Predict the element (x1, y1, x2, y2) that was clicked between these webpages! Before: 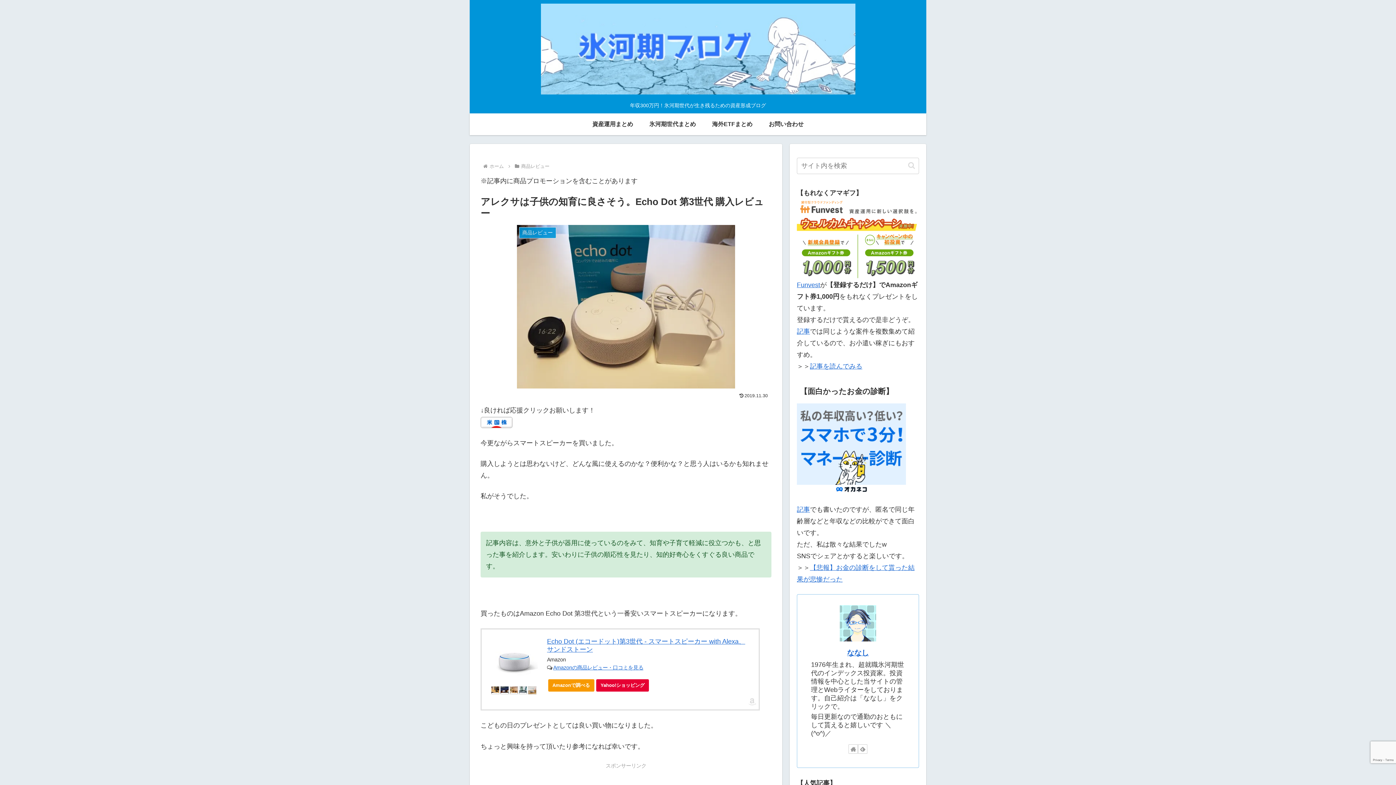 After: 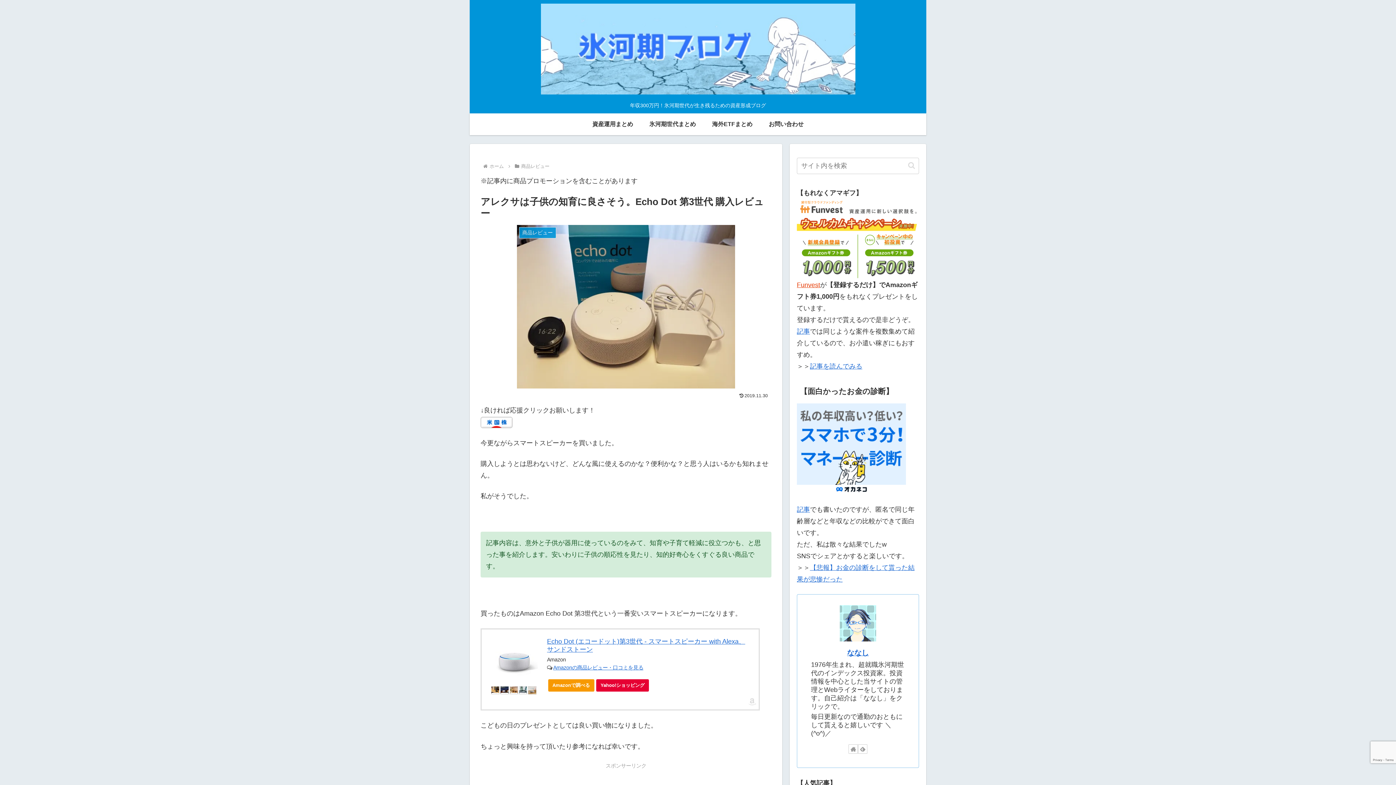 Action: bbox: (797, 281, 820, 288) label: Funvest